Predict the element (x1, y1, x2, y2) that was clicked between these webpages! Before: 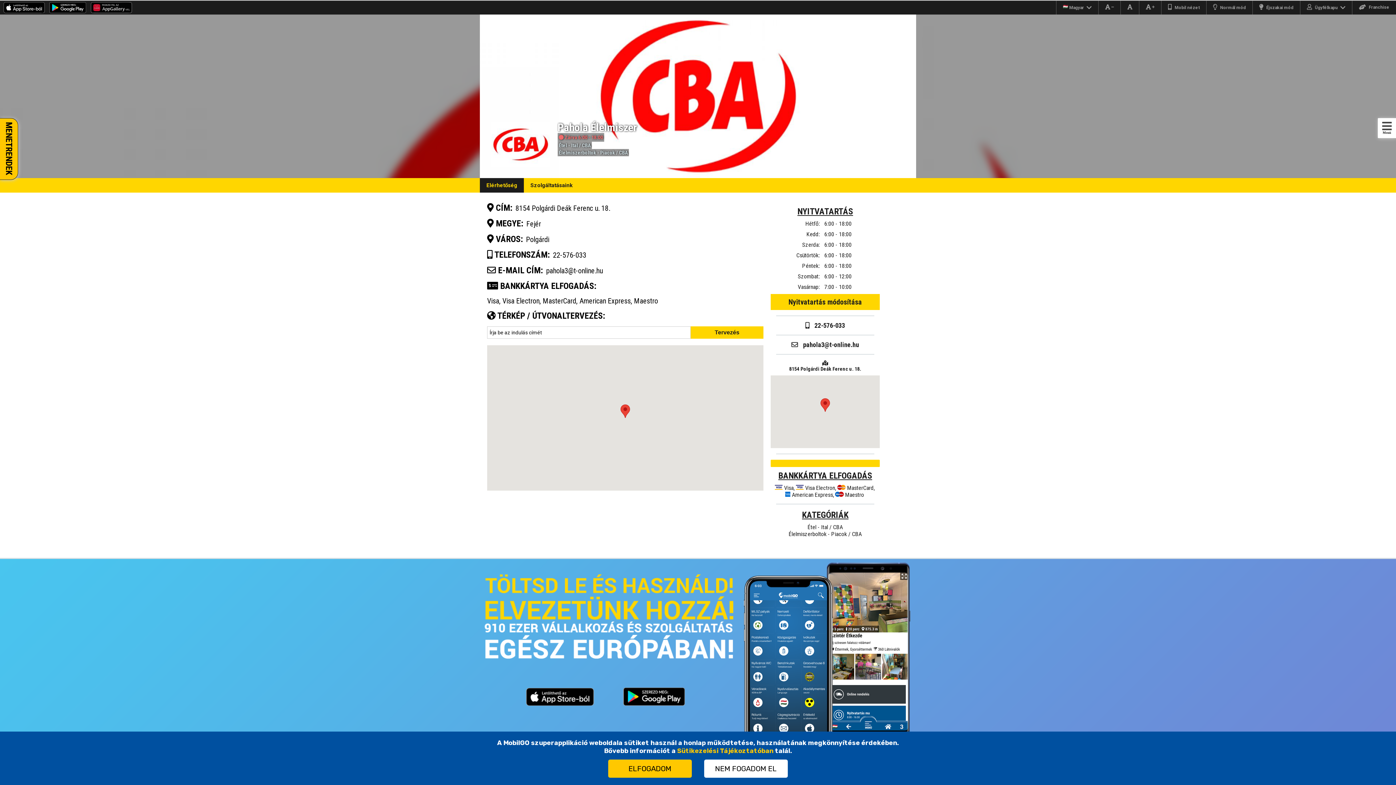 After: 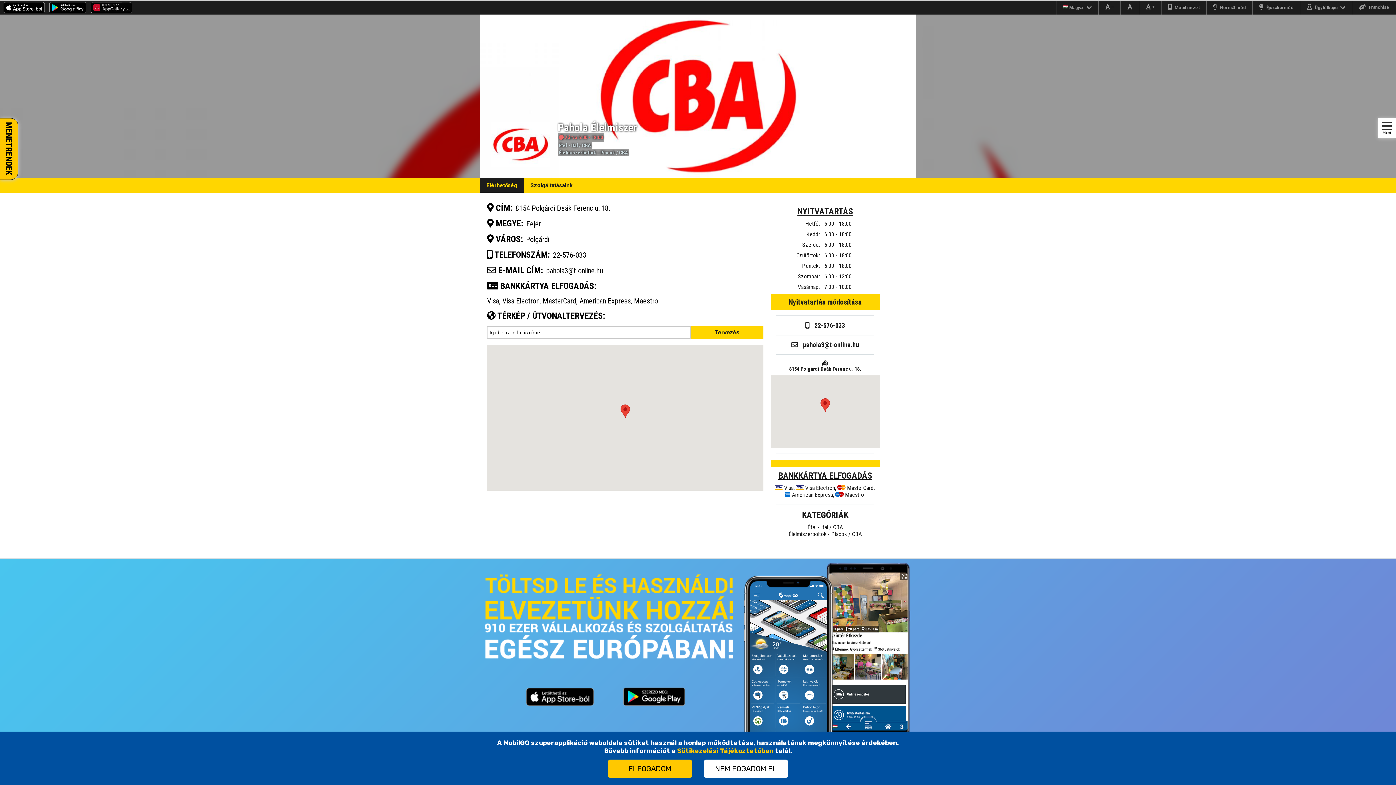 Action: label: Elérhetőség bbox: (480, 178, 524, 192)